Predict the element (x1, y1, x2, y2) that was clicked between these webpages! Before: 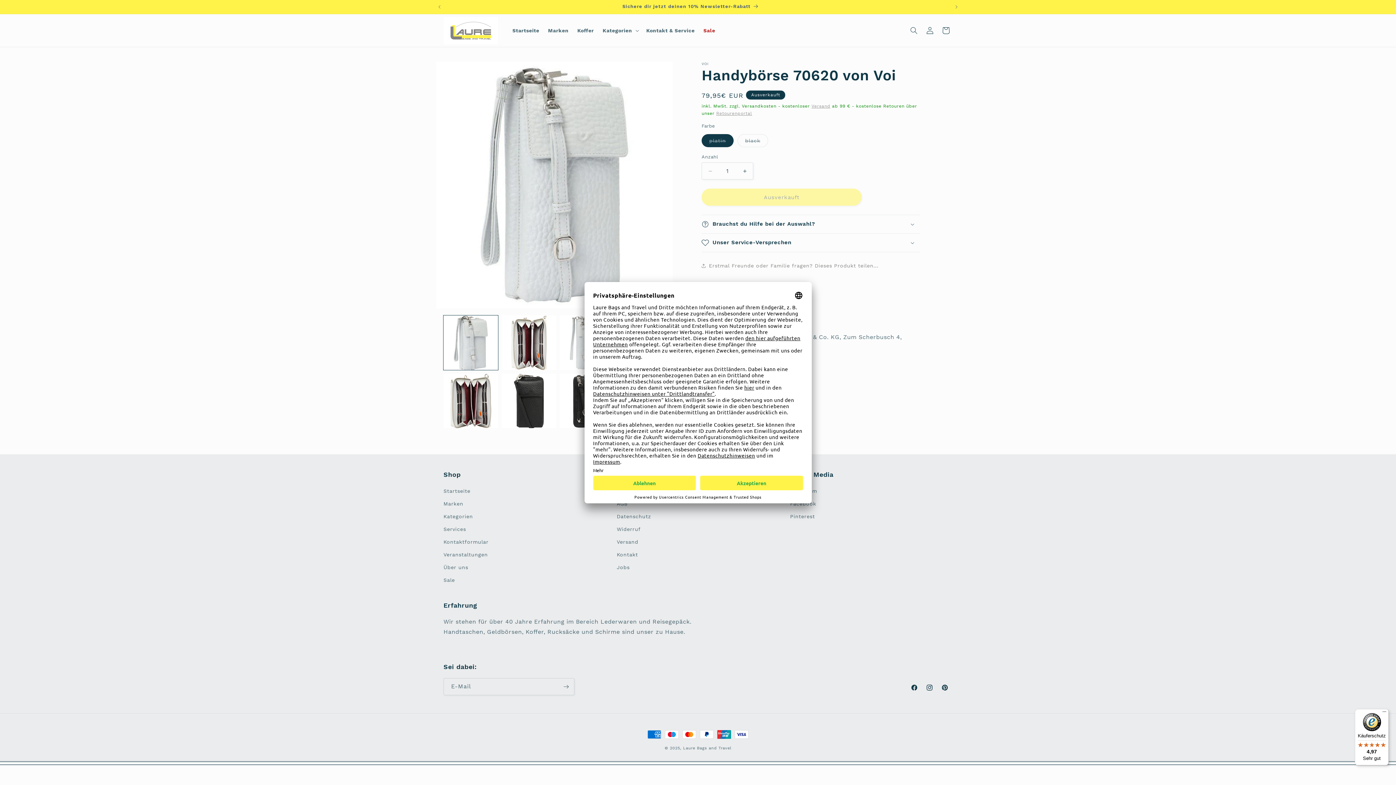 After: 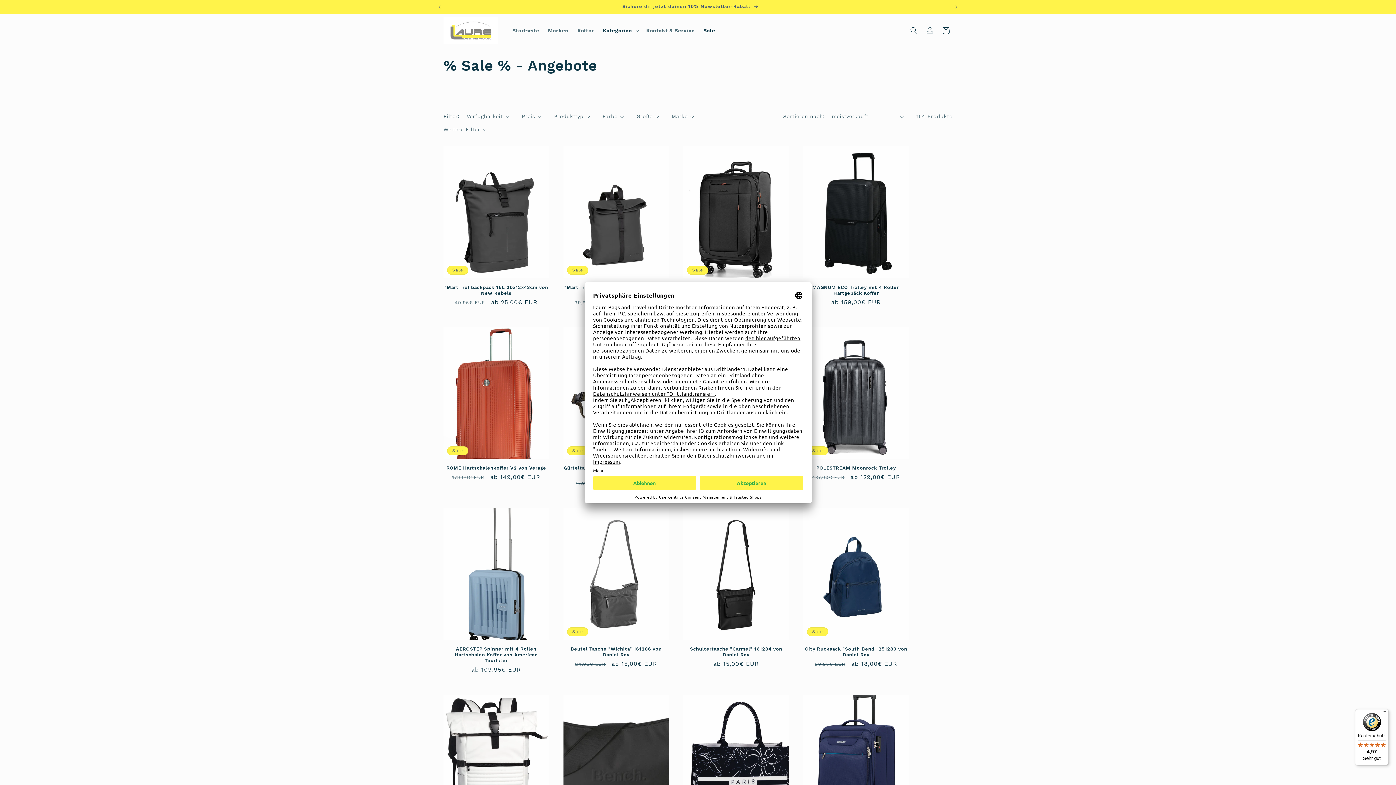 Action: bbox: (699, 22, 719, 38) label: Sale